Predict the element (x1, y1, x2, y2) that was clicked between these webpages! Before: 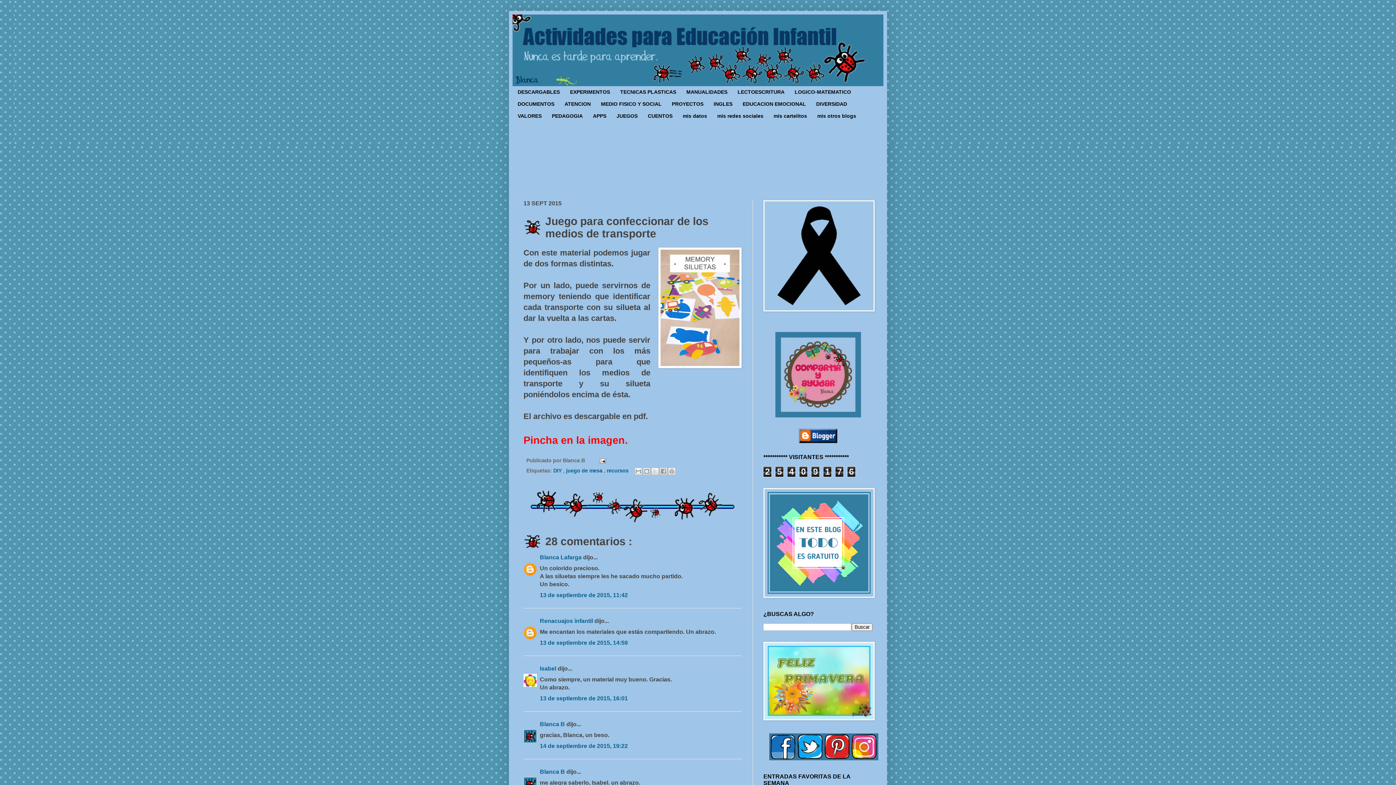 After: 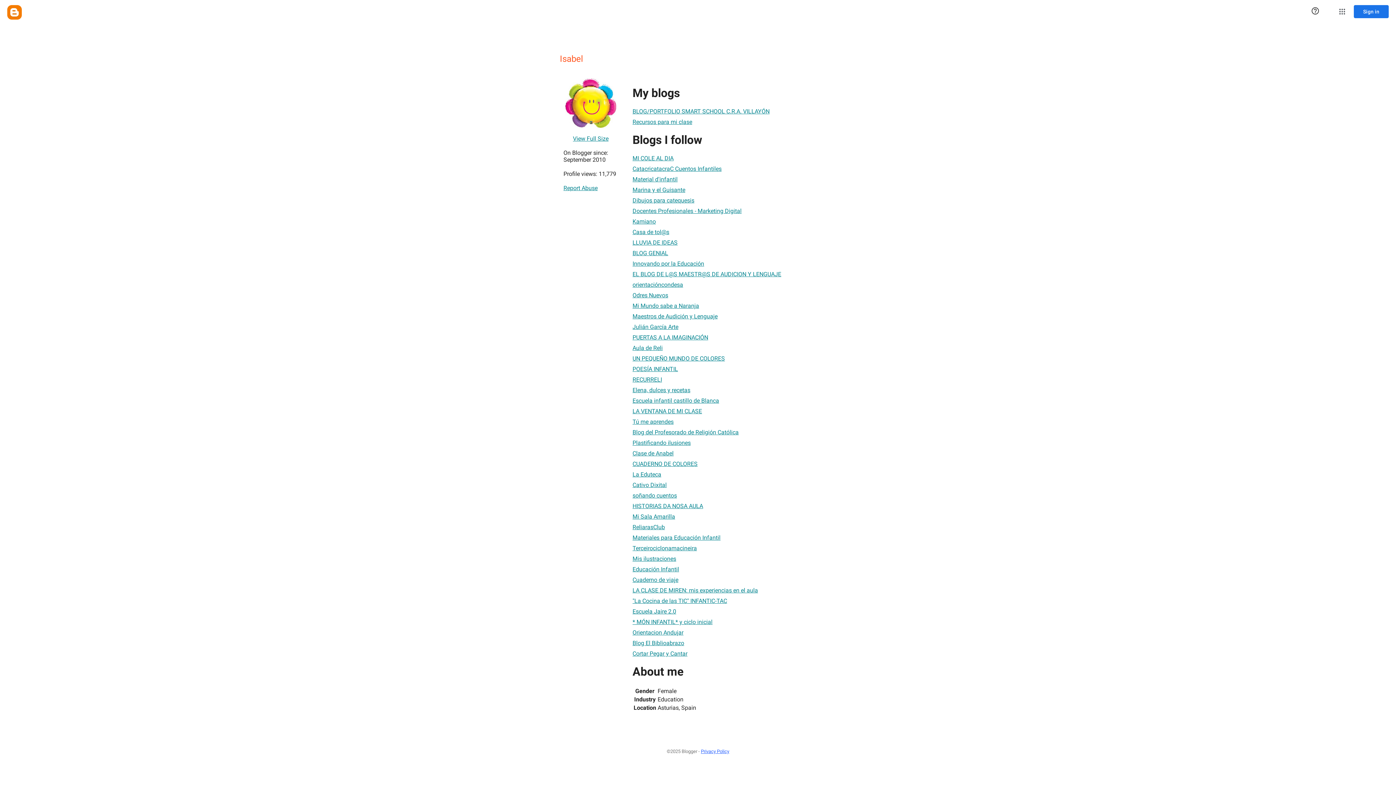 Action: bbox: (540, 665, 557, 672) label: Isabel 